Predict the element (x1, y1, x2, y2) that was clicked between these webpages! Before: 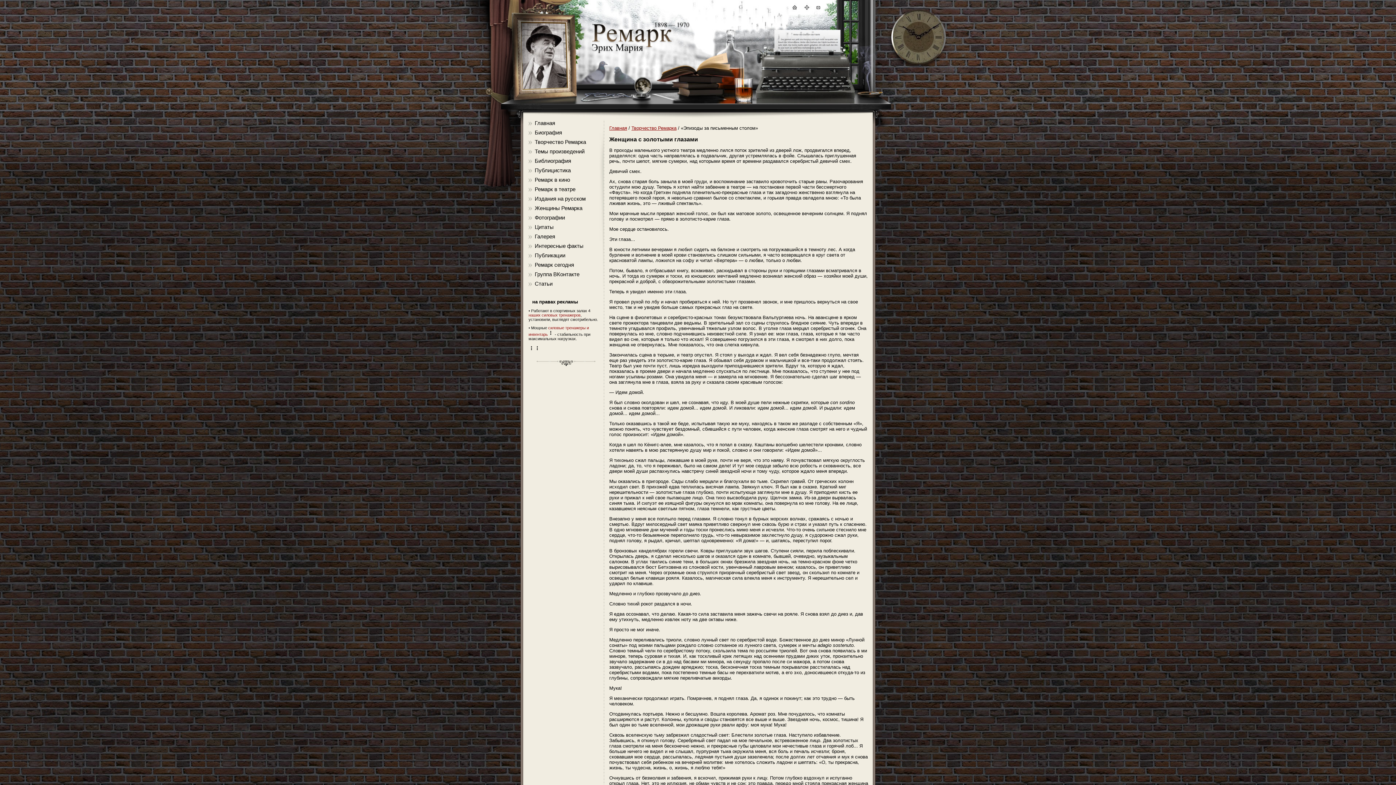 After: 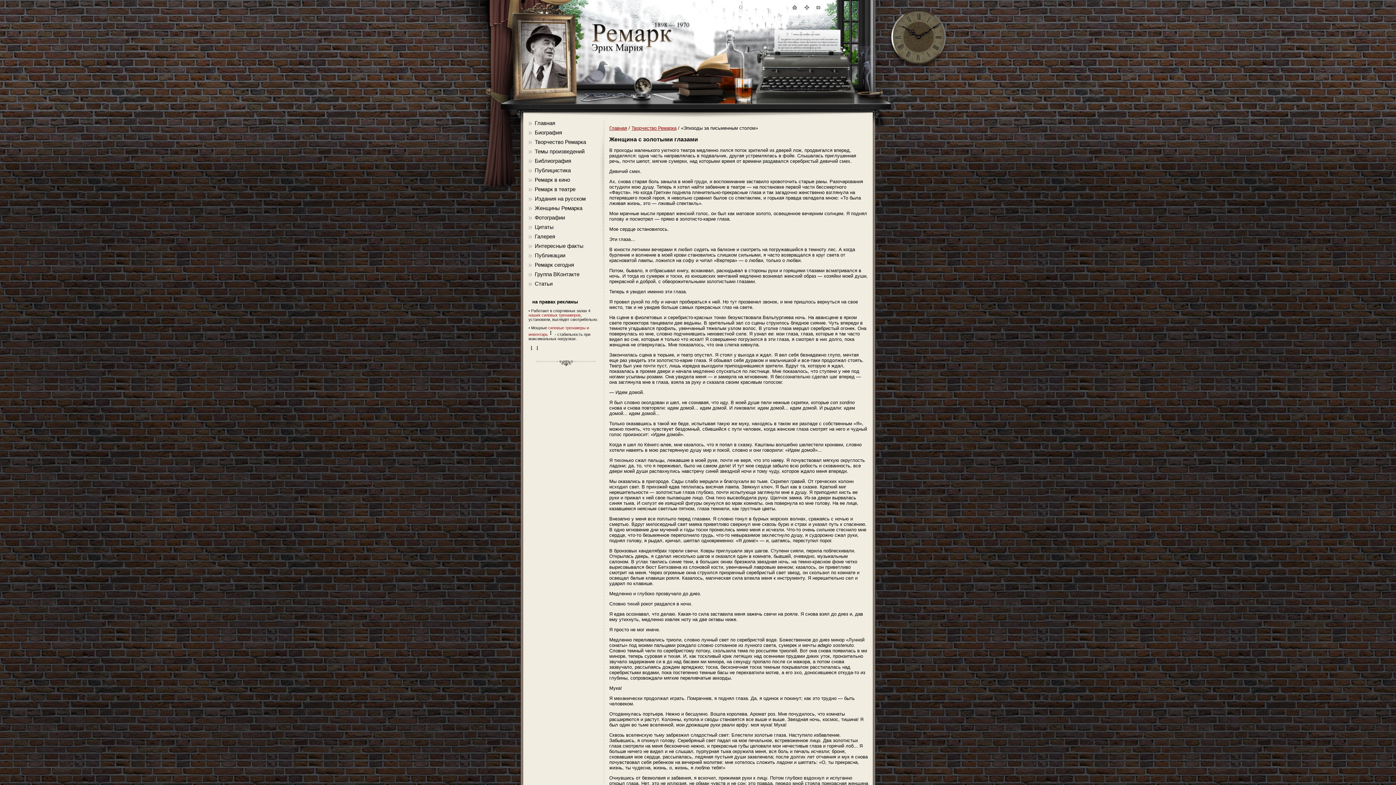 Action: bbox: (528, 313, 580, 317) label: наших силовых тренажеров